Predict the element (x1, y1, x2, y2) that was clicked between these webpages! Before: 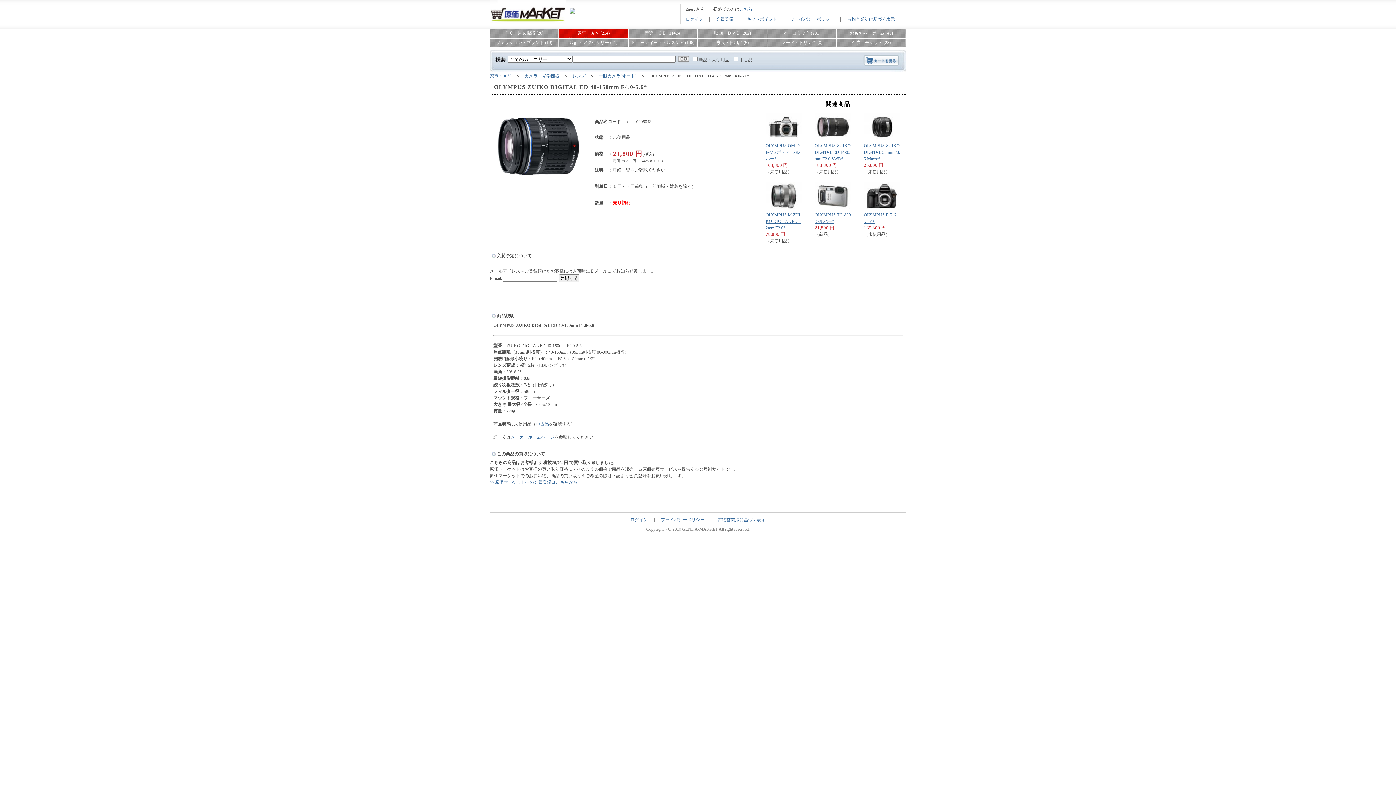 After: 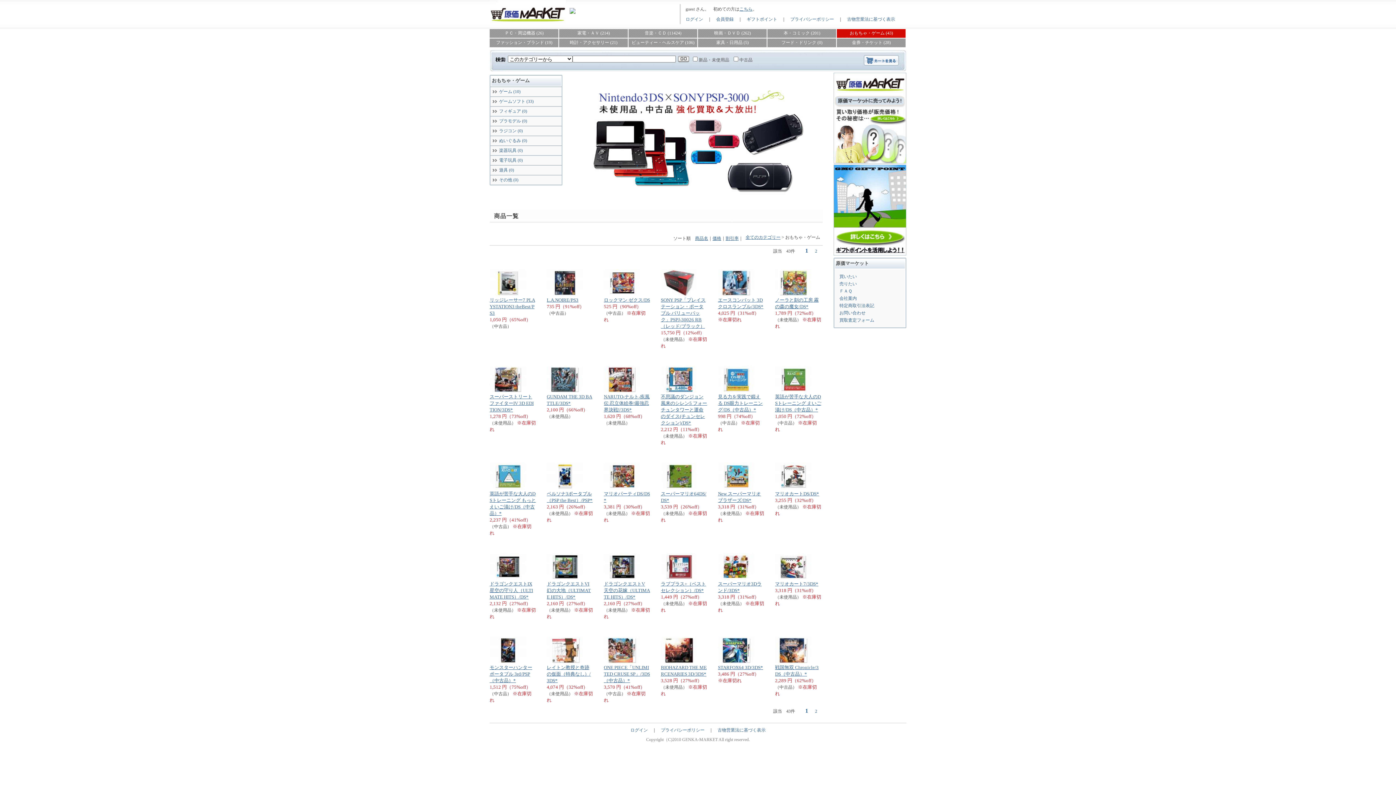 Action: bbox: (837, 29, 906, 38) label: おもちゃ・ゲーム (43)